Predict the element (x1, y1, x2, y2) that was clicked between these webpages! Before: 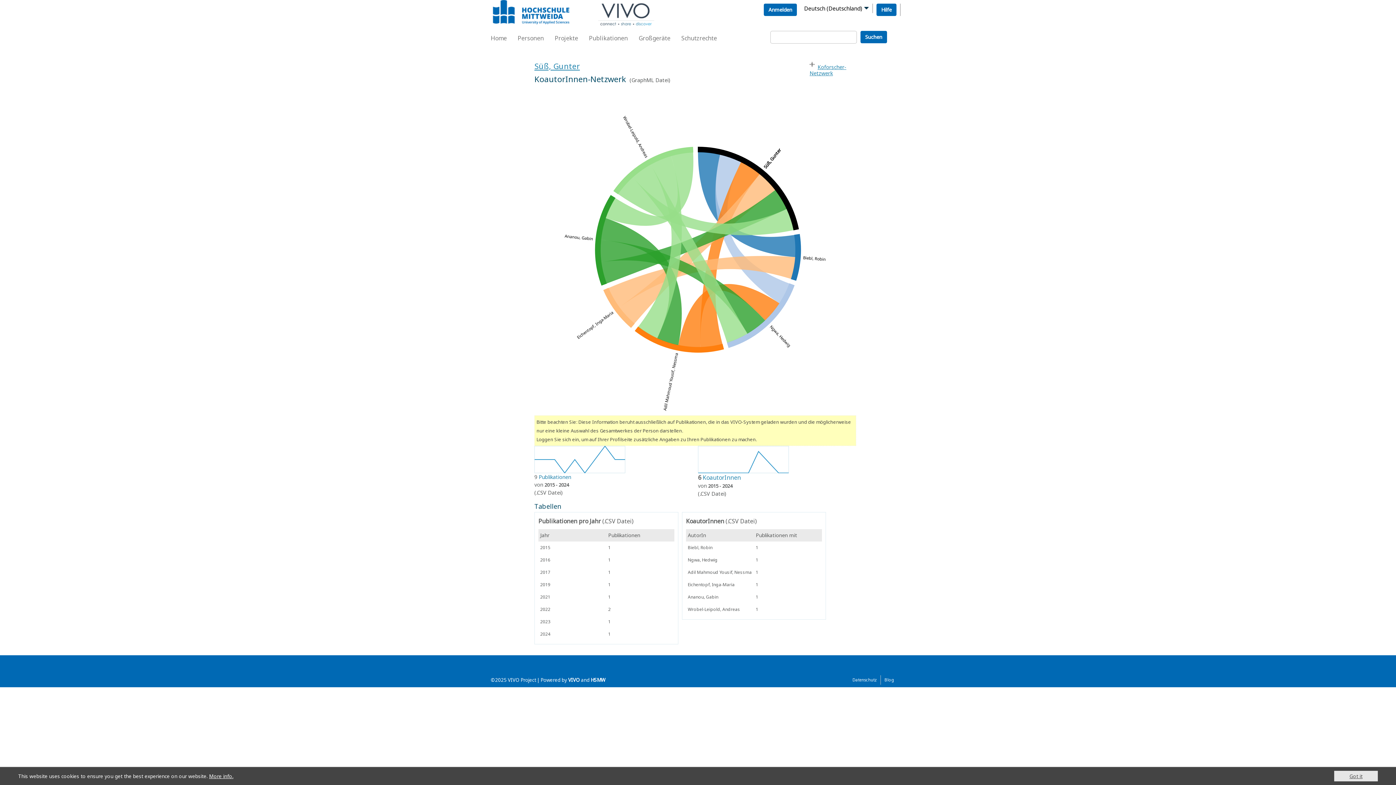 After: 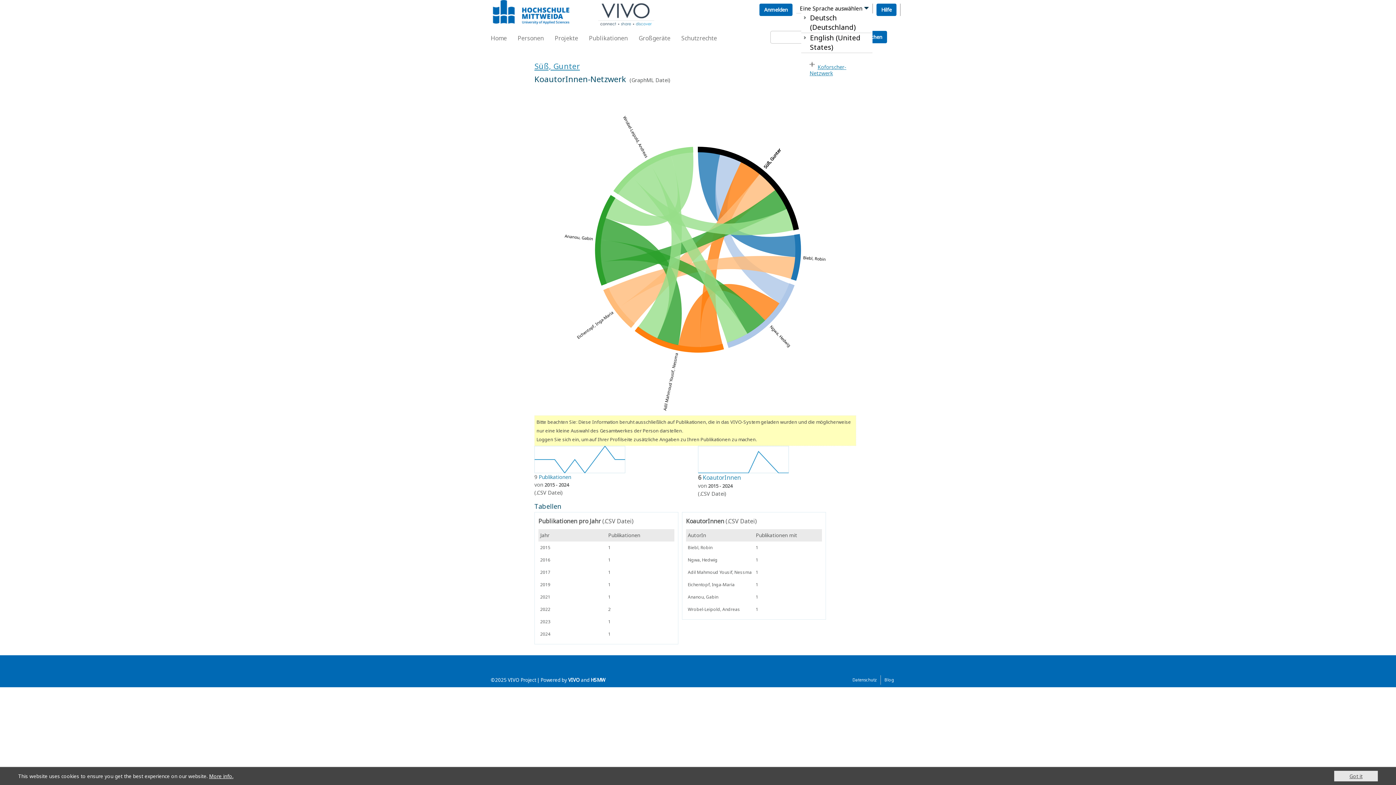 Action: bbox: (804, 3, 862, 13) label: Deutsch (Deutschland)